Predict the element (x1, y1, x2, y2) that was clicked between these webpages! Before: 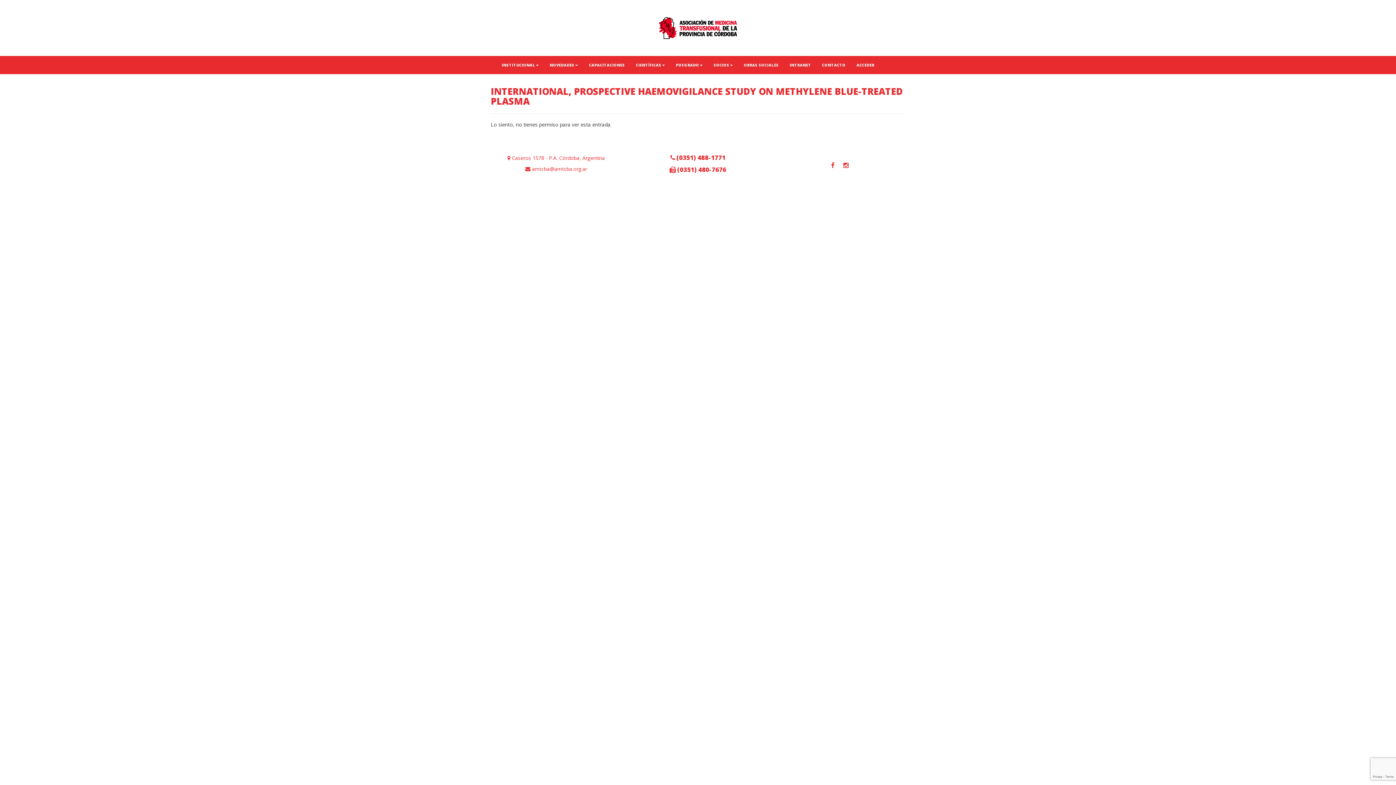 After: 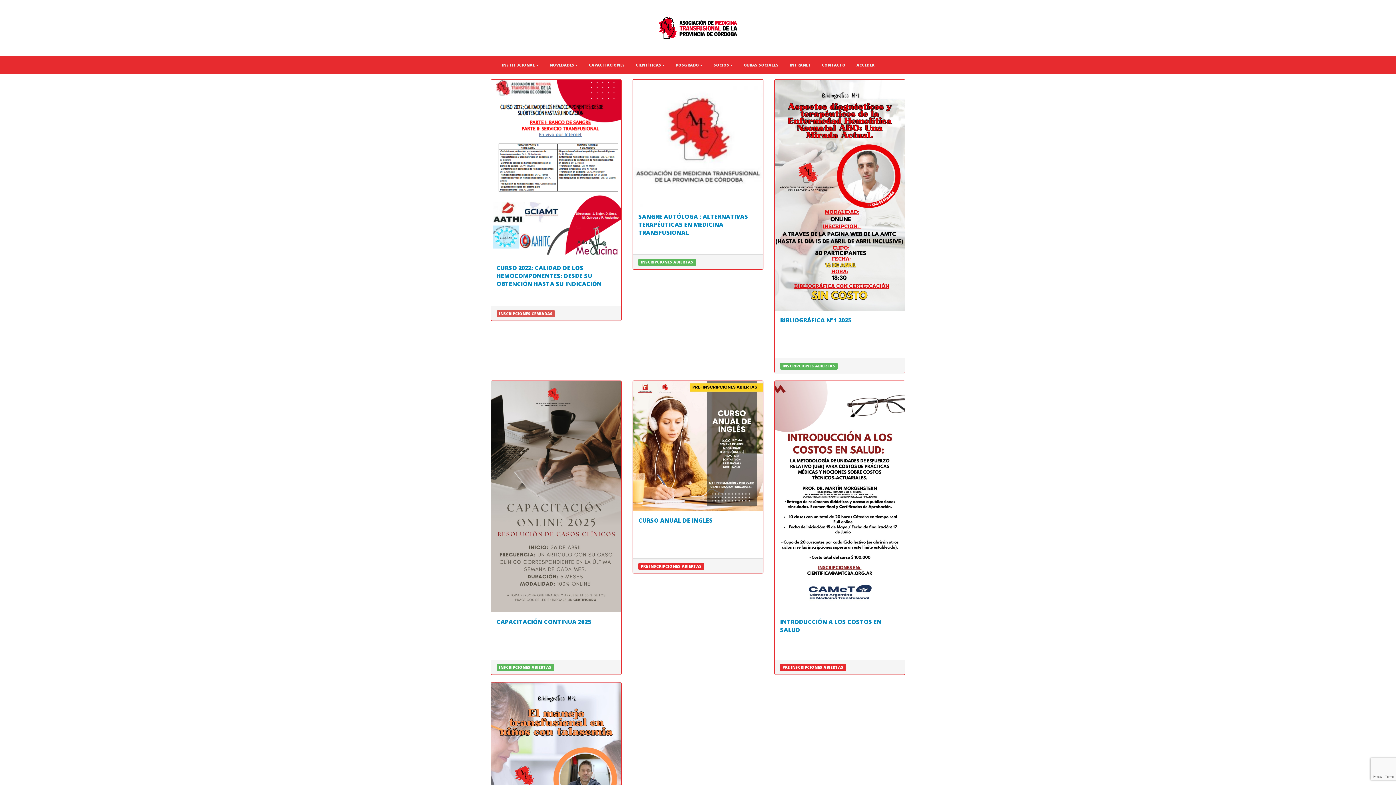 Action: bbox: (583, 55, 630, 74) label: CAPACITACIONES